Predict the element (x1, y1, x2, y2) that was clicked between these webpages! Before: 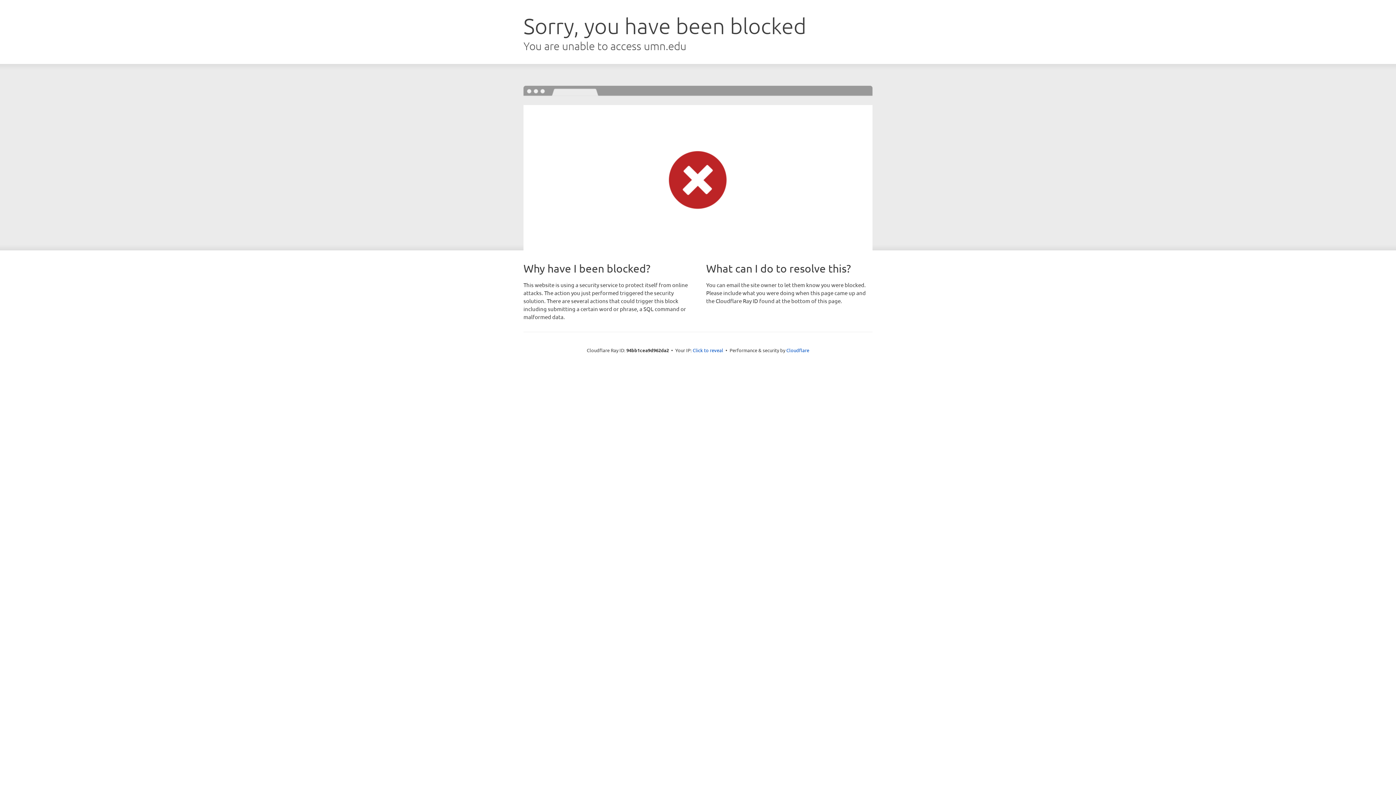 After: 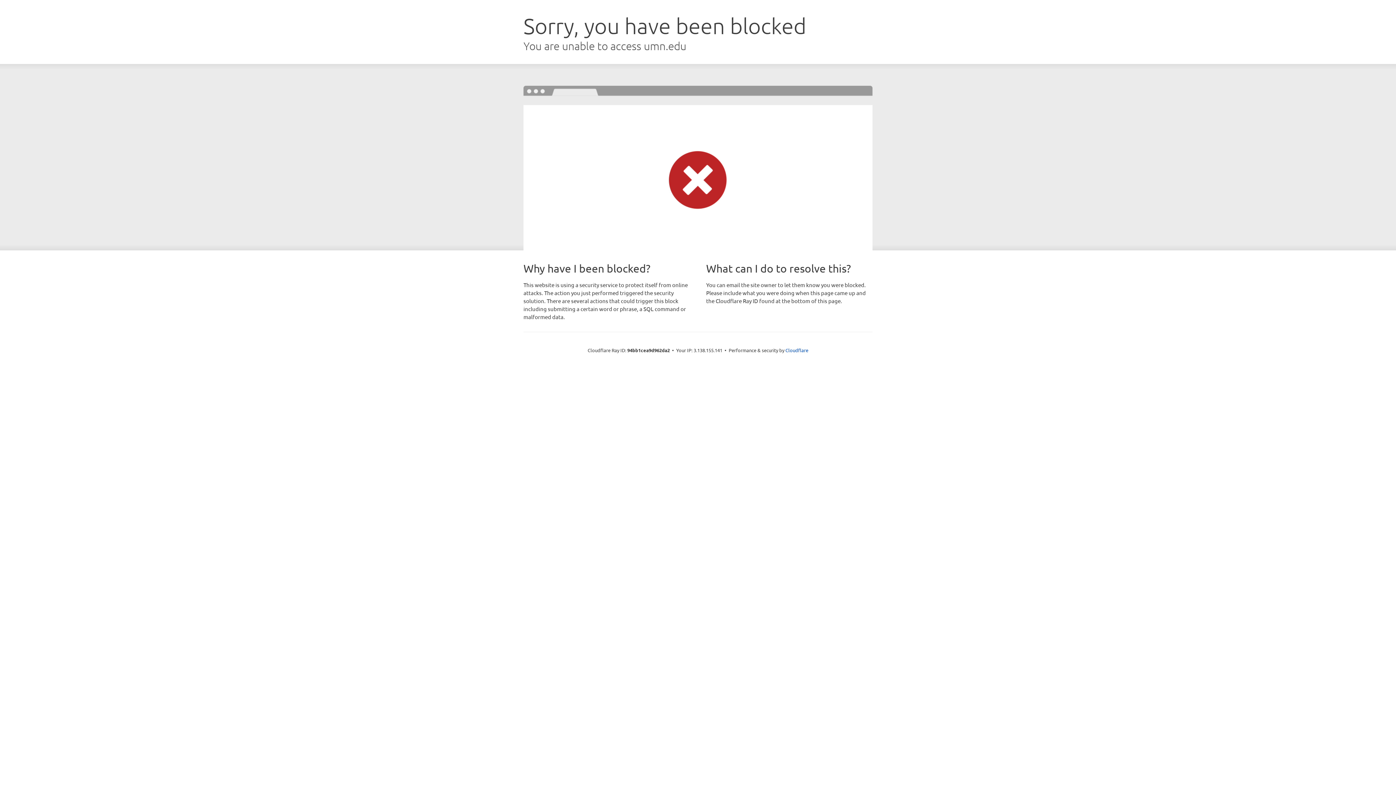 Action: bbox: (692, 346, 723, 353) label: Click to reveal